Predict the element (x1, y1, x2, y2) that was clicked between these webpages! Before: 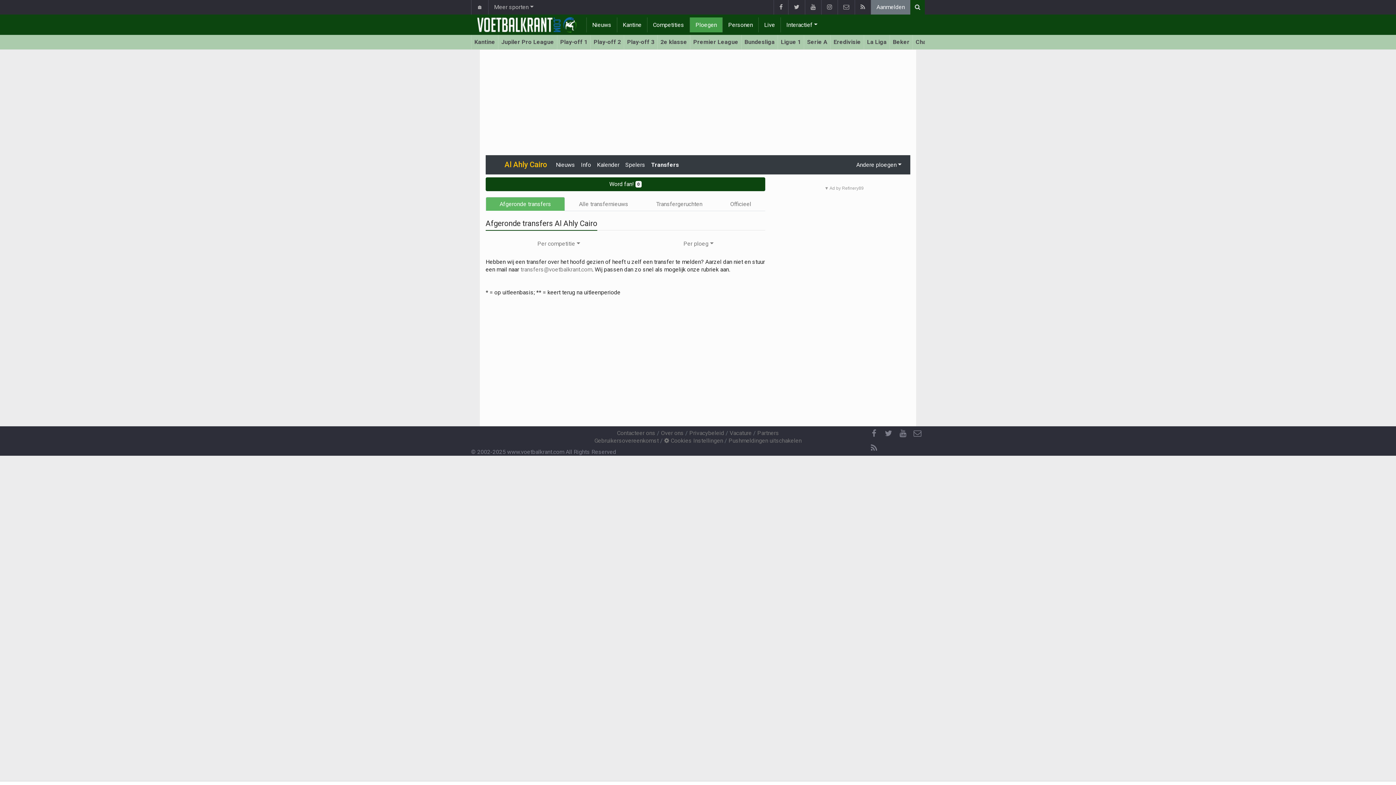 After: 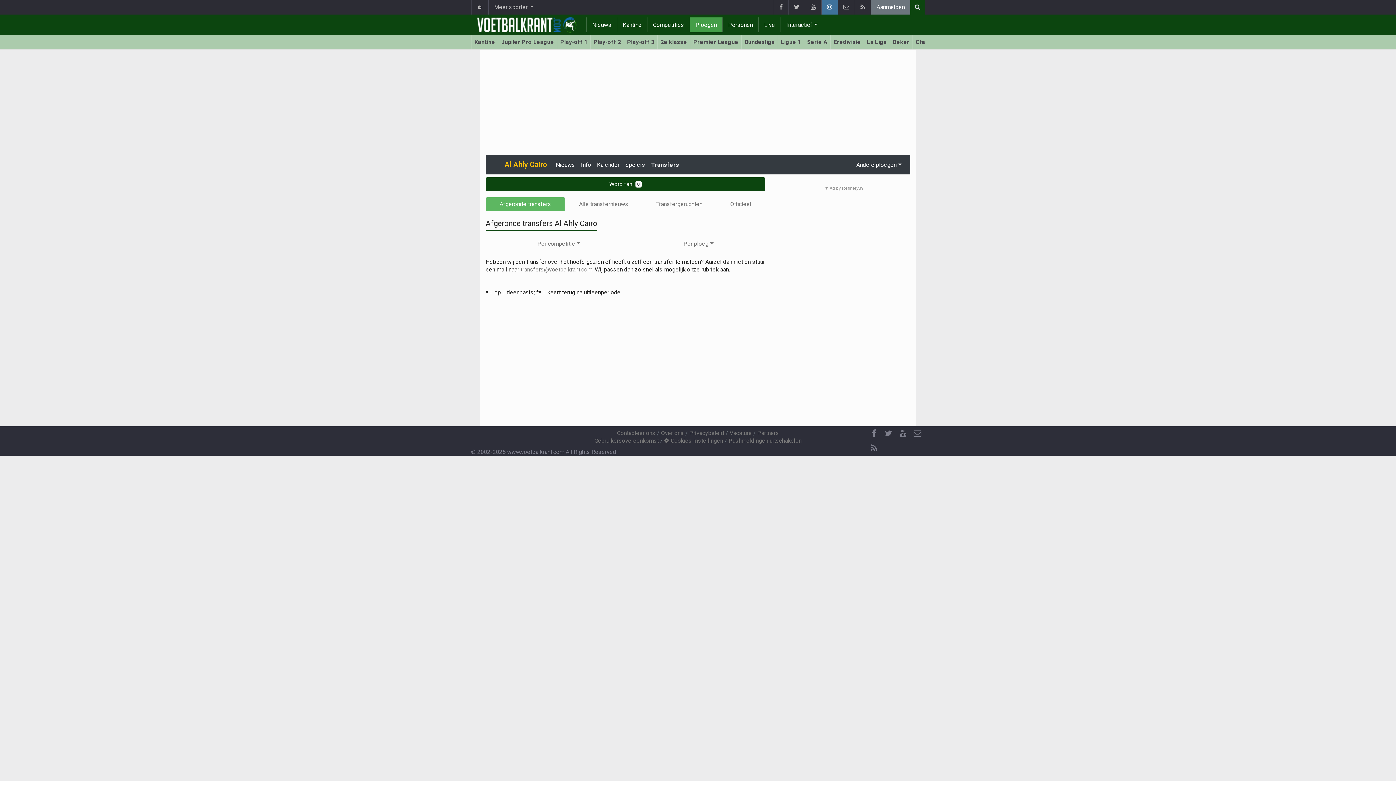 Action: bbox: (821, 0, 837, 14)